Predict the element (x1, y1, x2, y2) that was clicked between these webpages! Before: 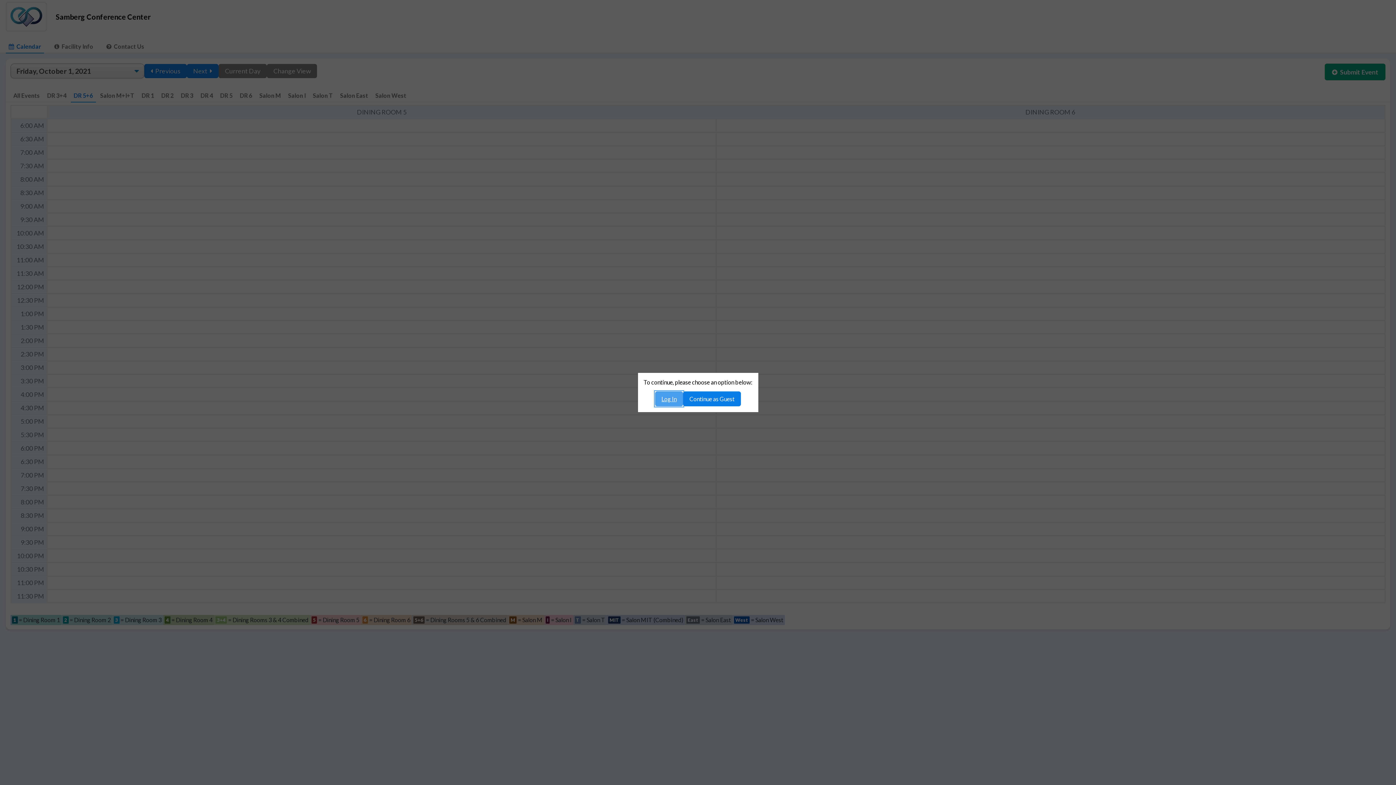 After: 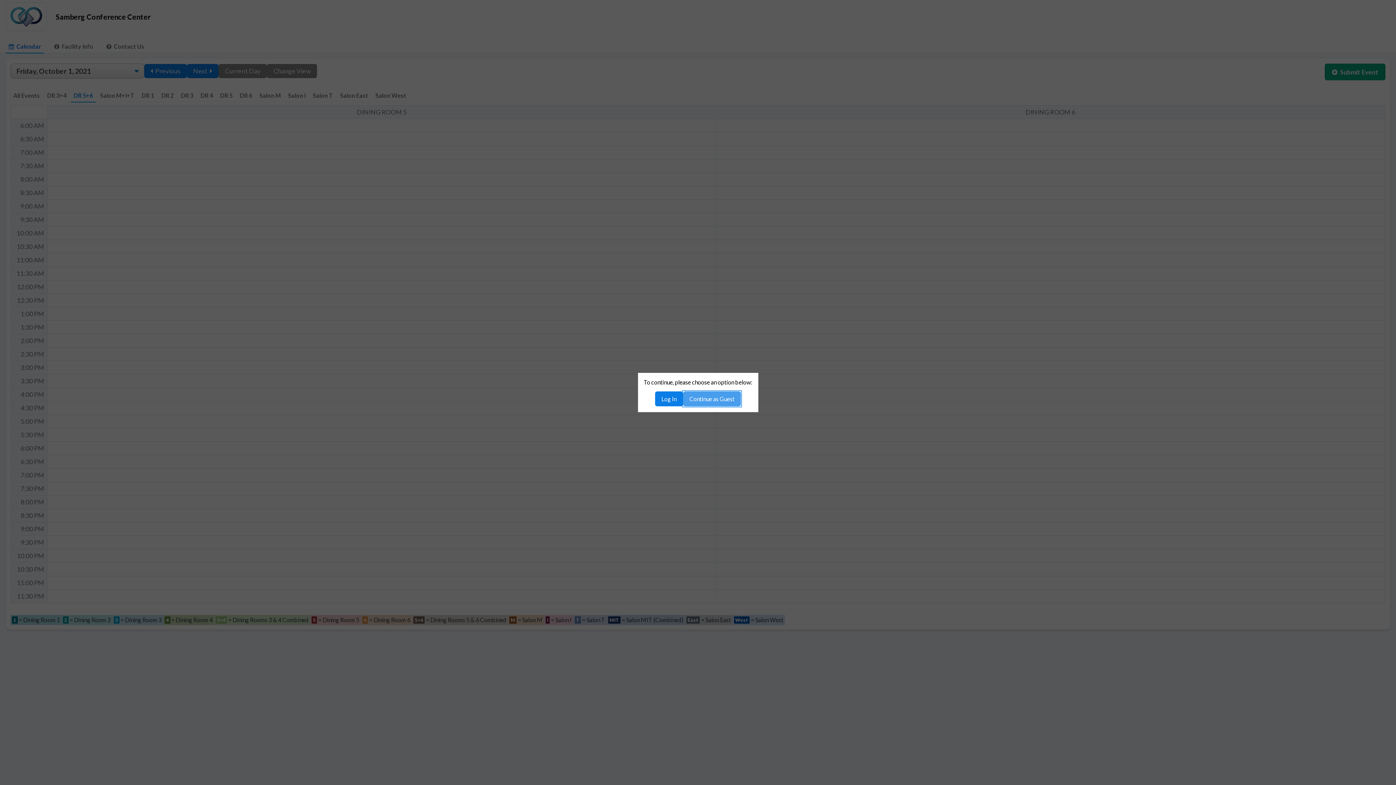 Action: label: Continue as Guest bbox: (683, 391, 741, 406)